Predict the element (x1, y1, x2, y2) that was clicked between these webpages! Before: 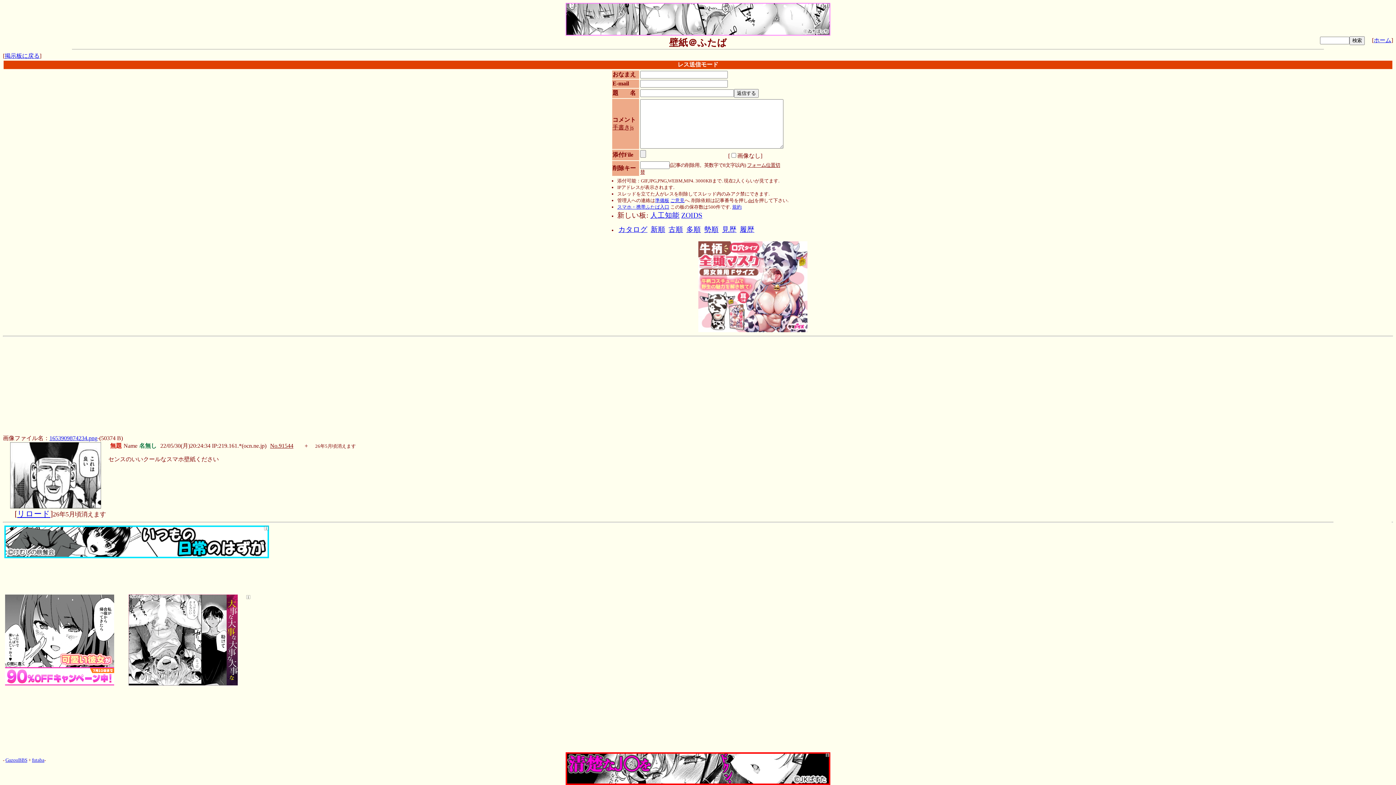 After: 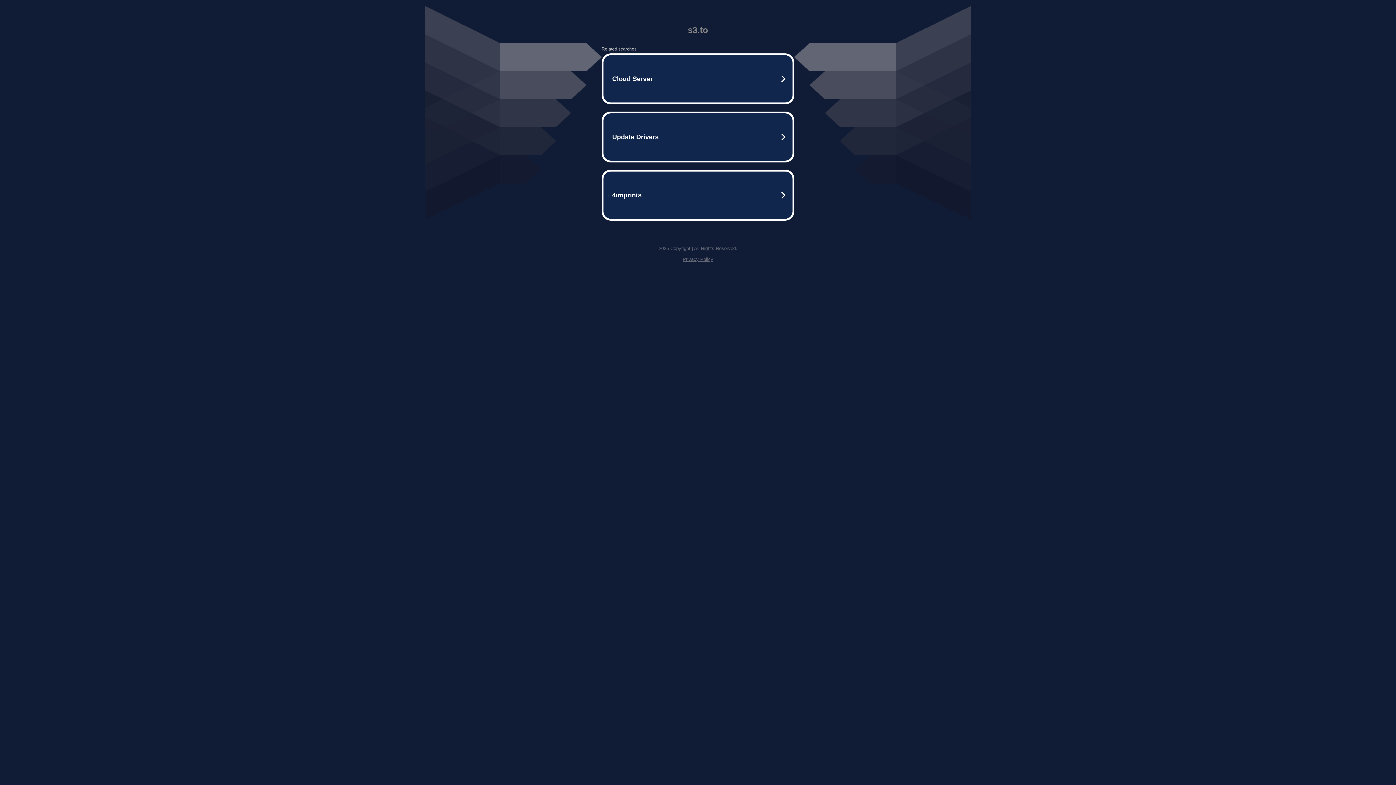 Action: bbox: (5, 757, 27, 763) label: GazouBBS